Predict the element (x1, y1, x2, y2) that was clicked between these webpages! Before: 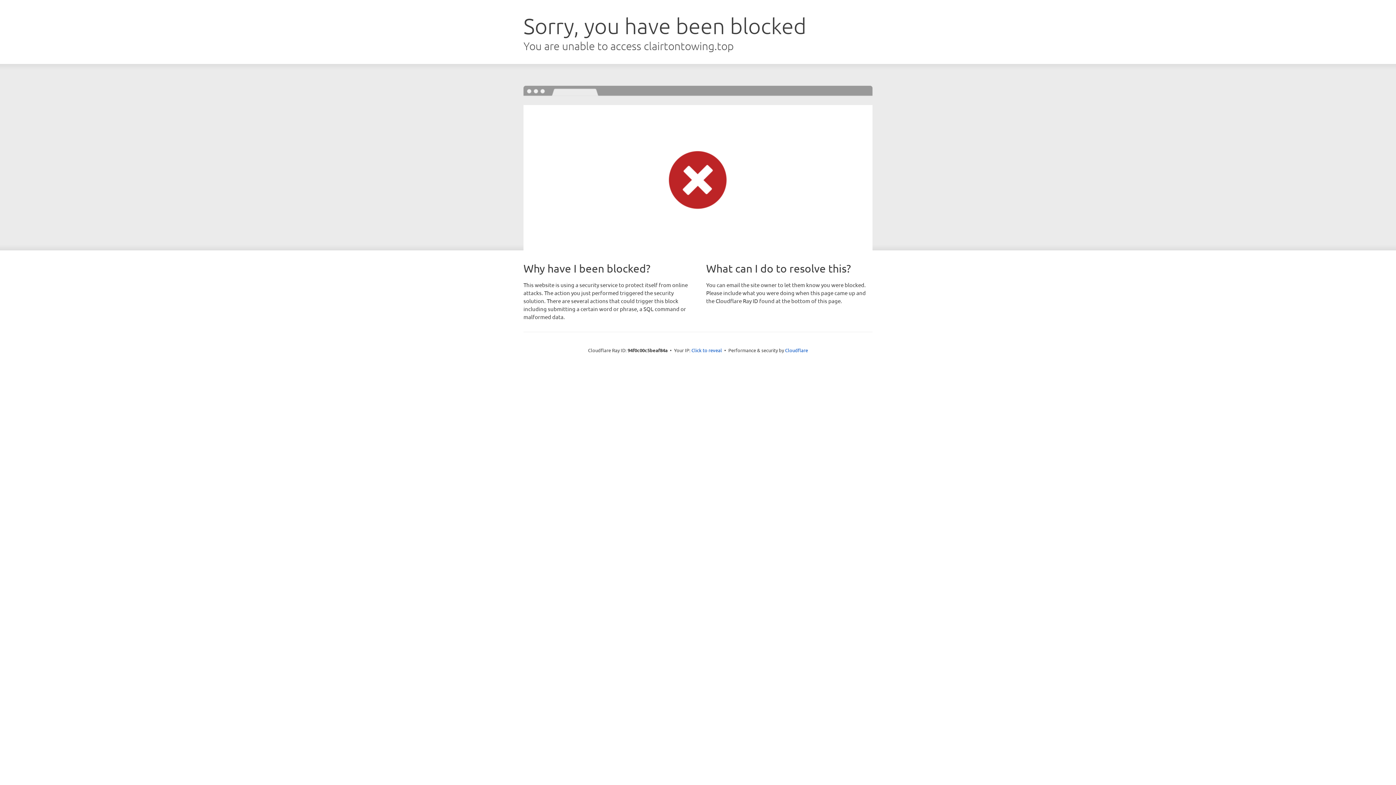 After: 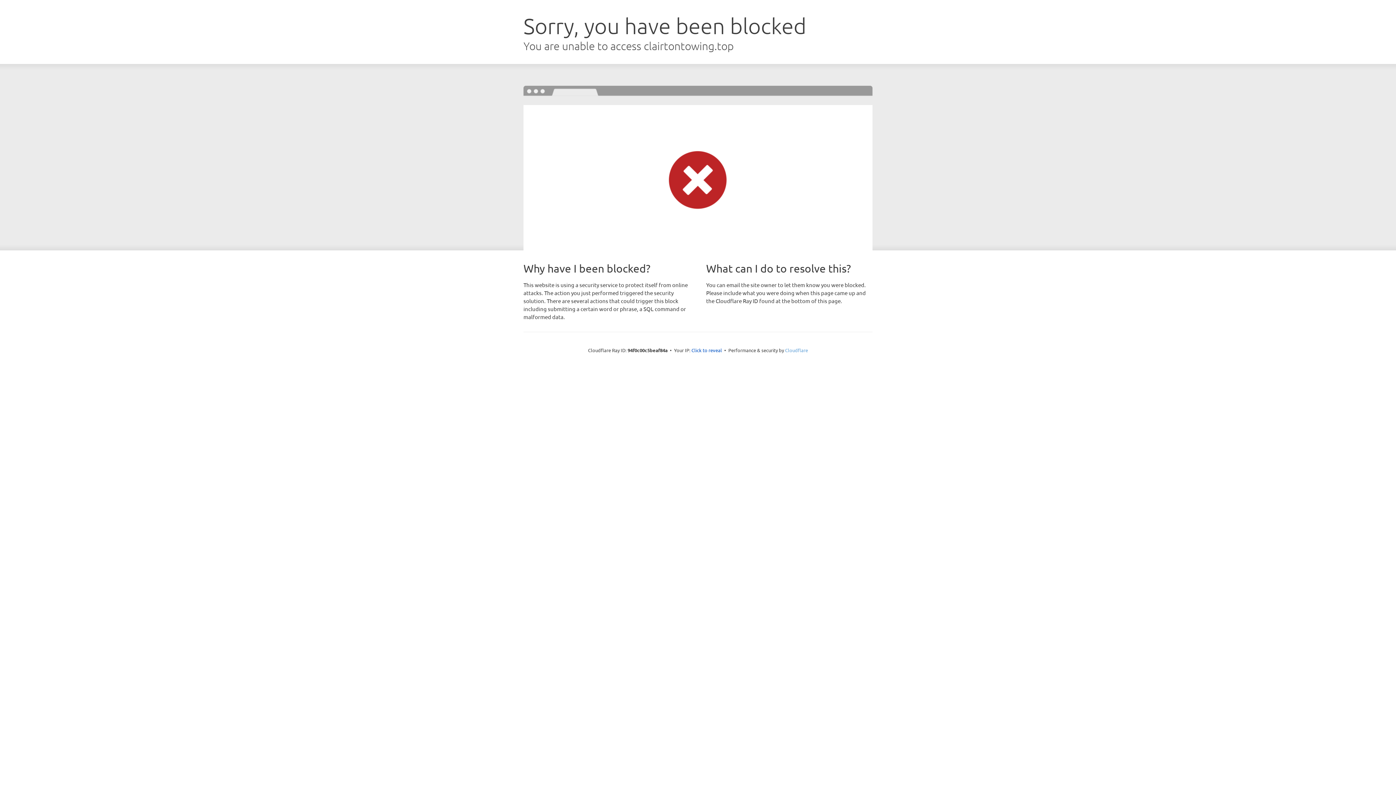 Action: bbox: (785, 347, 808, 353) label: Cloudflare